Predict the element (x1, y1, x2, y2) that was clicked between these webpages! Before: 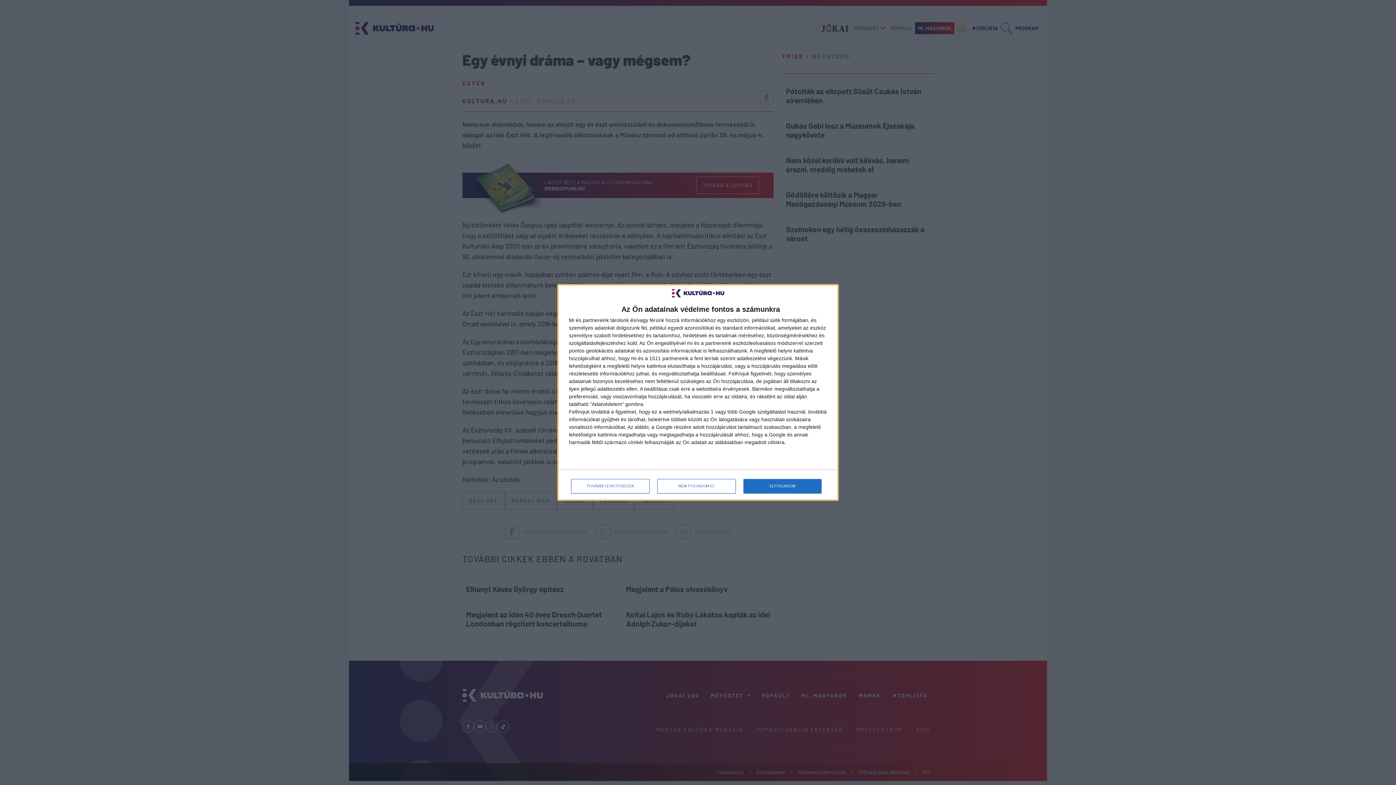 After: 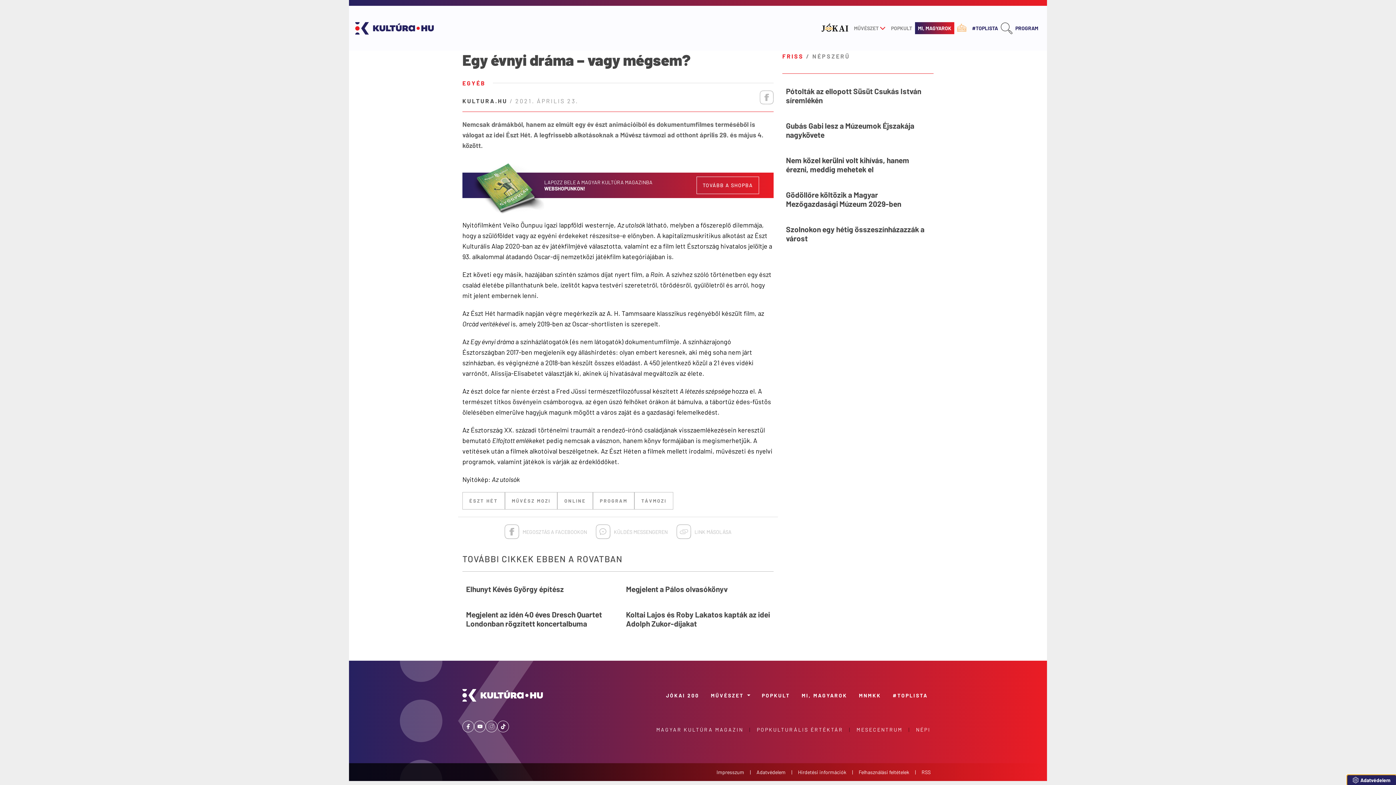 Action: bbox: (743, 479, 821, 493) label: ELFOGADOM